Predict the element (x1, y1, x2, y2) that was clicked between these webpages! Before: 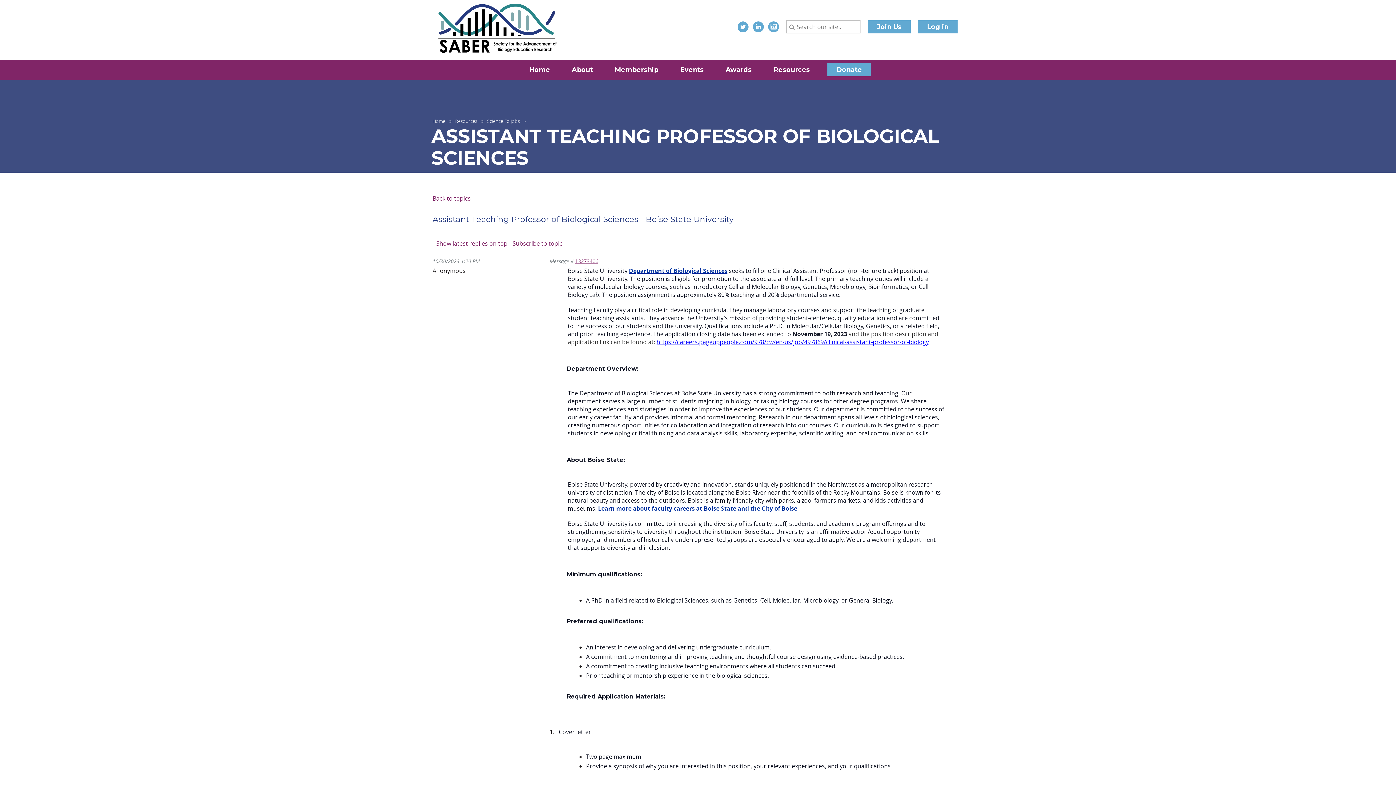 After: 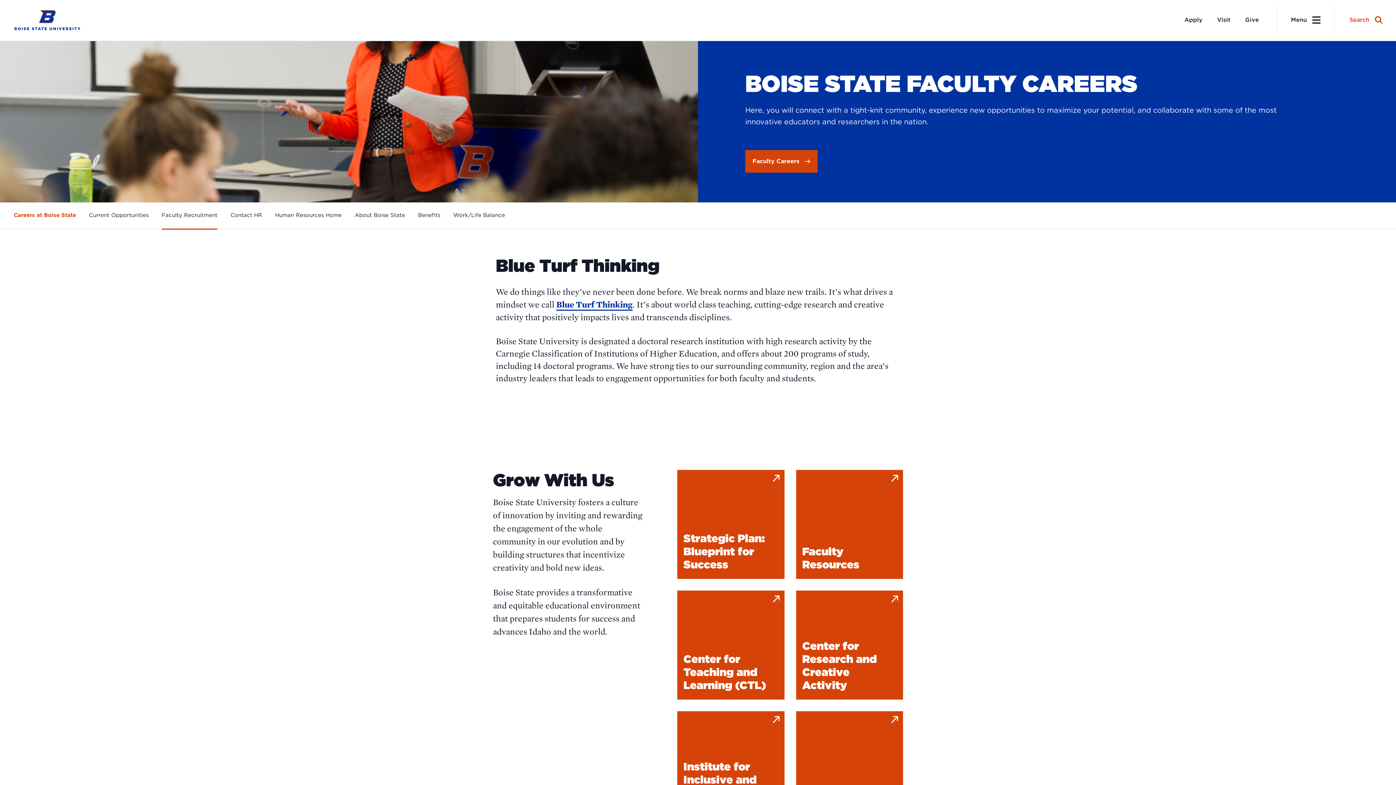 Action: label:  Learn more about faculty careers at Boise State and the City of Boise bbox: (596, 504, 797, 512)